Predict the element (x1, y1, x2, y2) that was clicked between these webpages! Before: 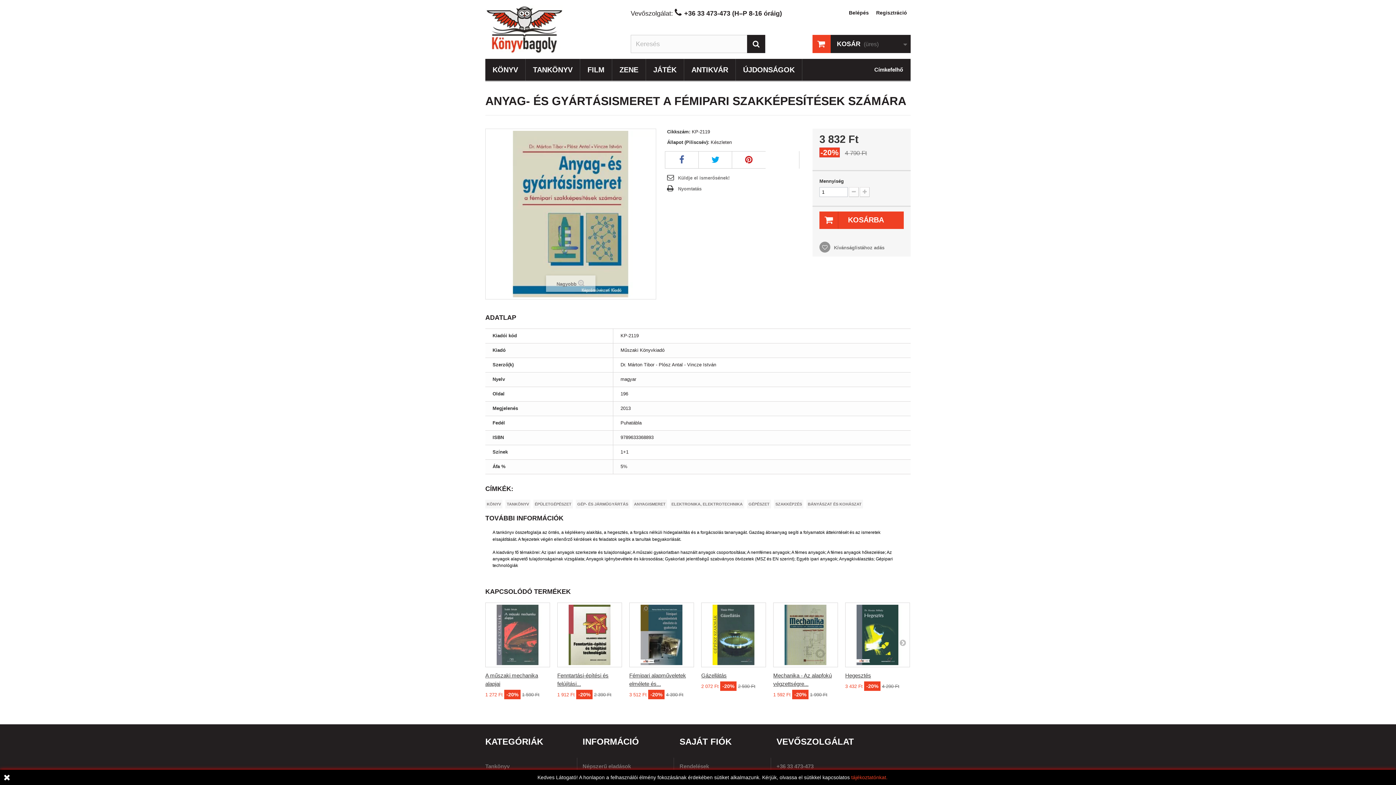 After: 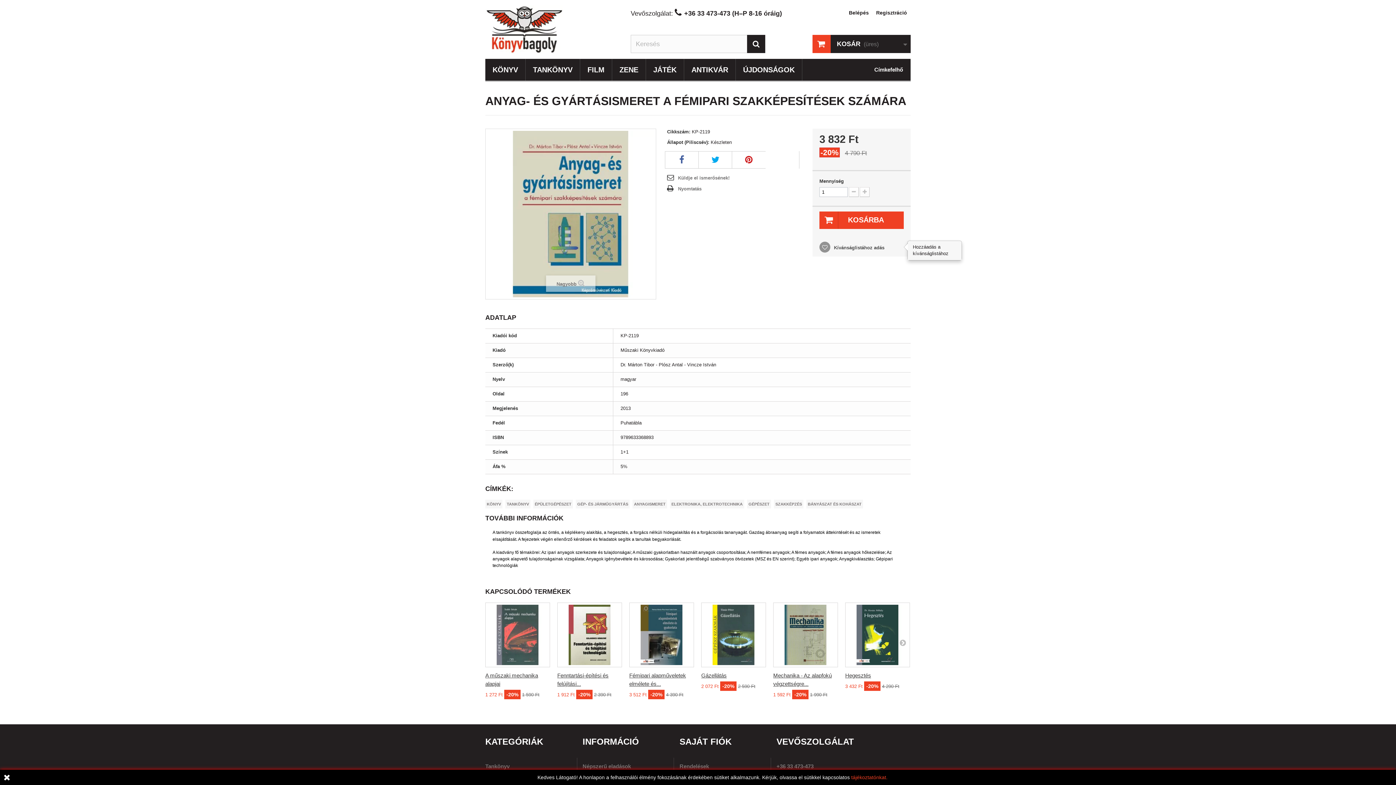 Action: label:  Kívánságlistához adás bbox: (819, 241, 903, 252)